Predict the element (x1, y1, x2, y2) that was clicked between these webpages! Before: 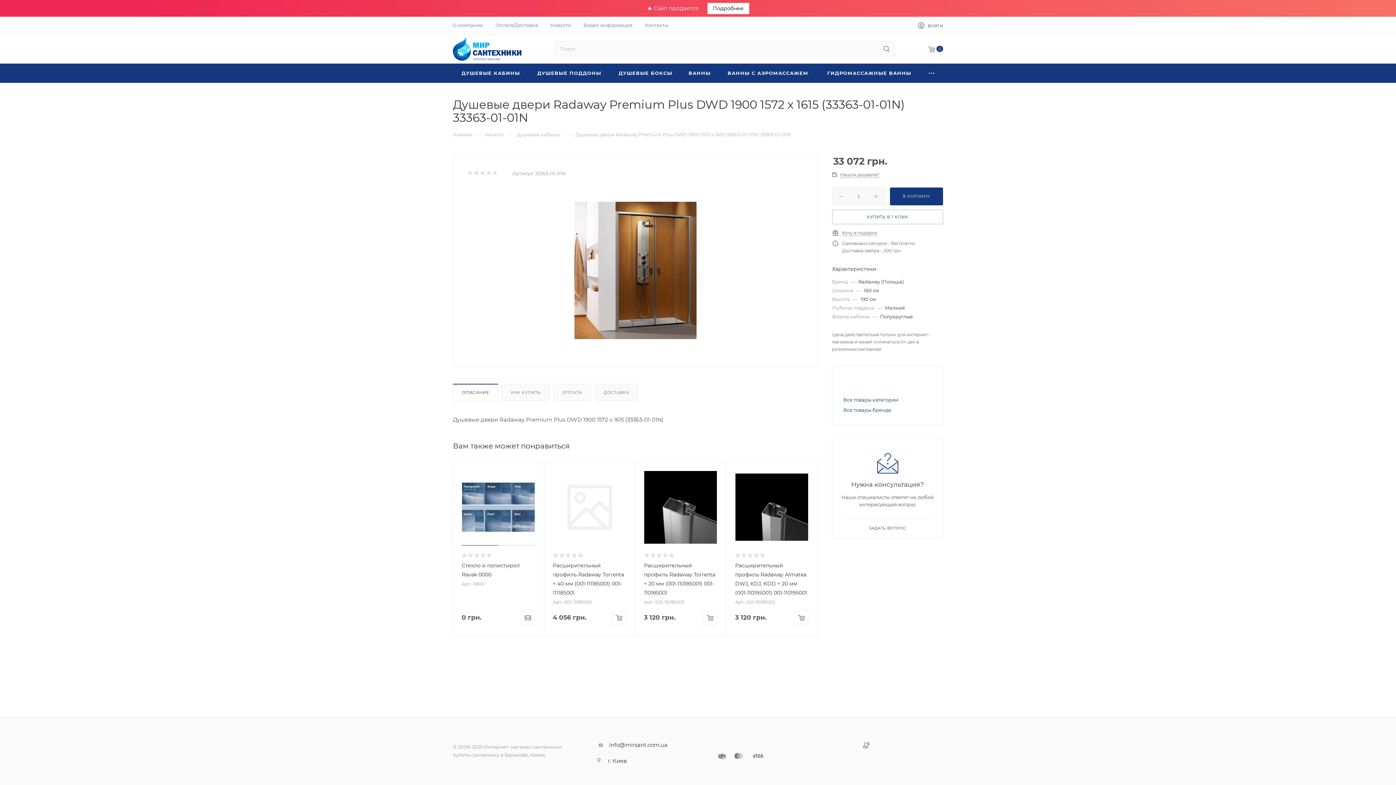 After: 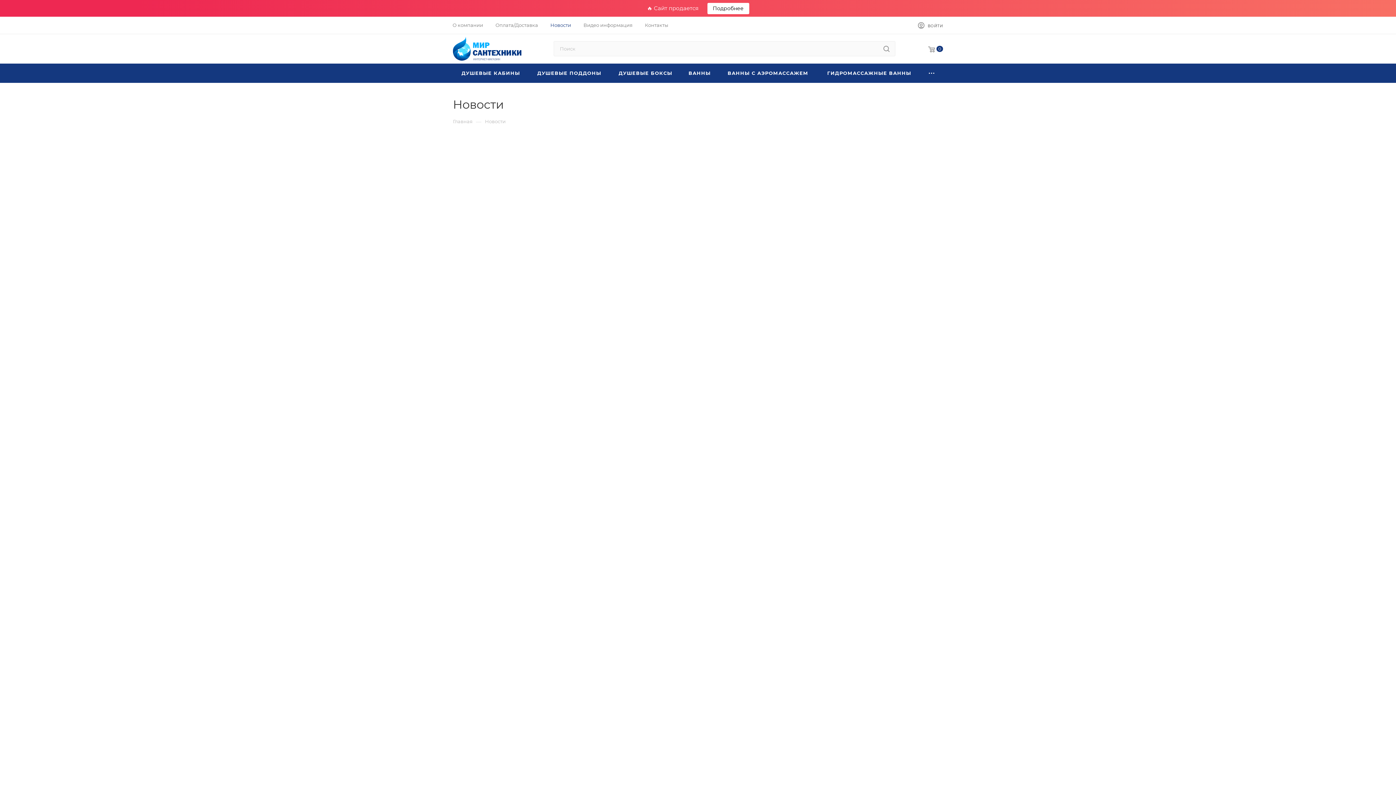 Action: label: Новости bbox: (550, 21, 571, 28)